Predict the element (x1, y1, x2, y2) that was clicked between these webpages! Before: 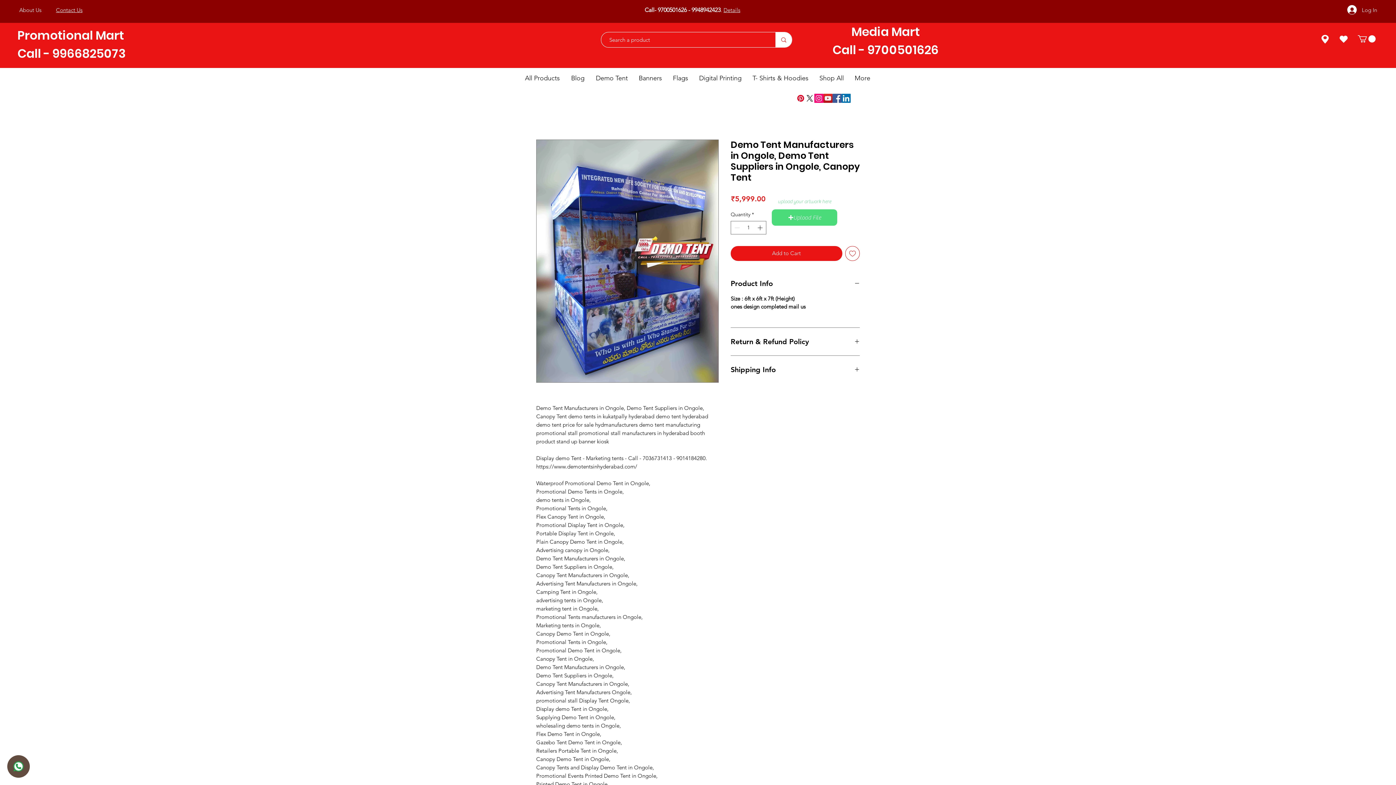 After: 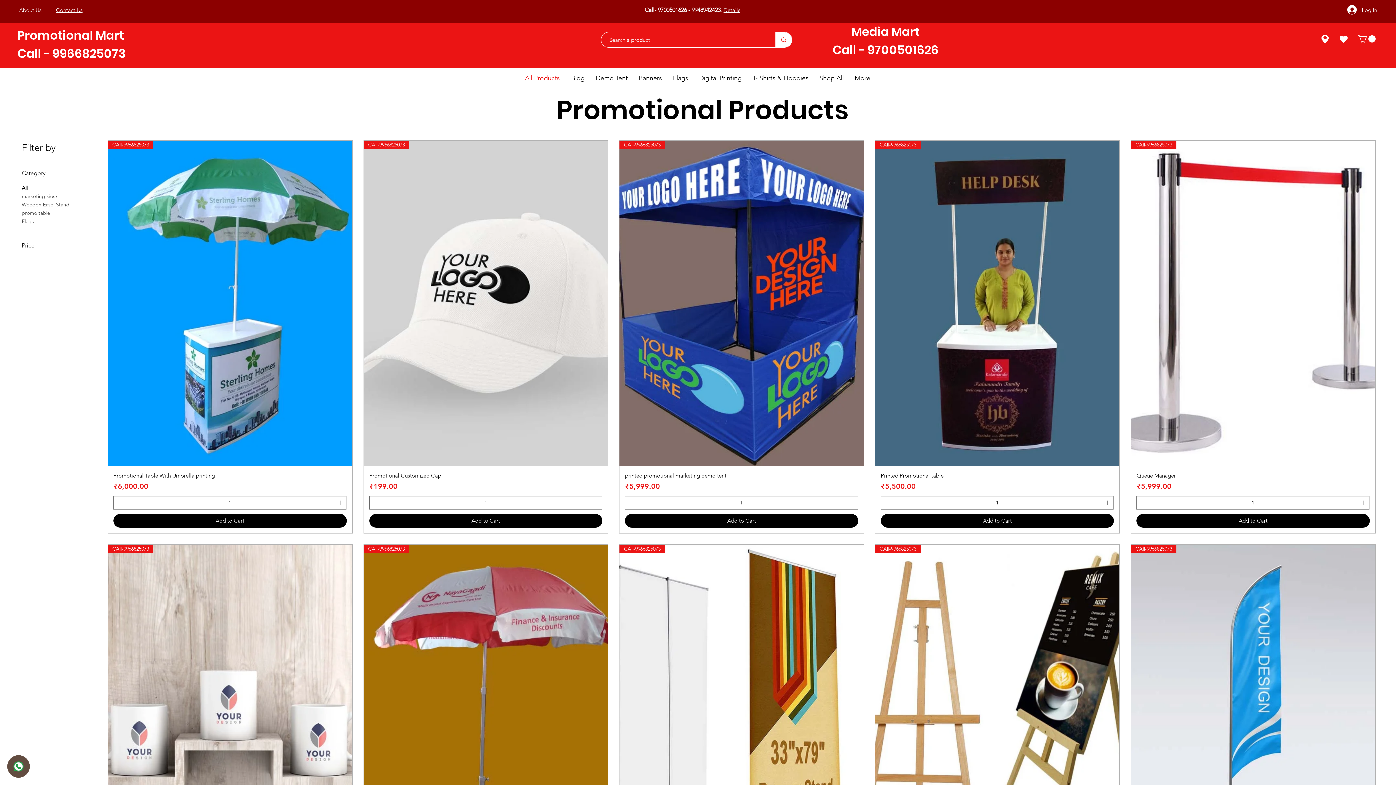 Action: bbox: (519, 69, 565, 87) label: All Products